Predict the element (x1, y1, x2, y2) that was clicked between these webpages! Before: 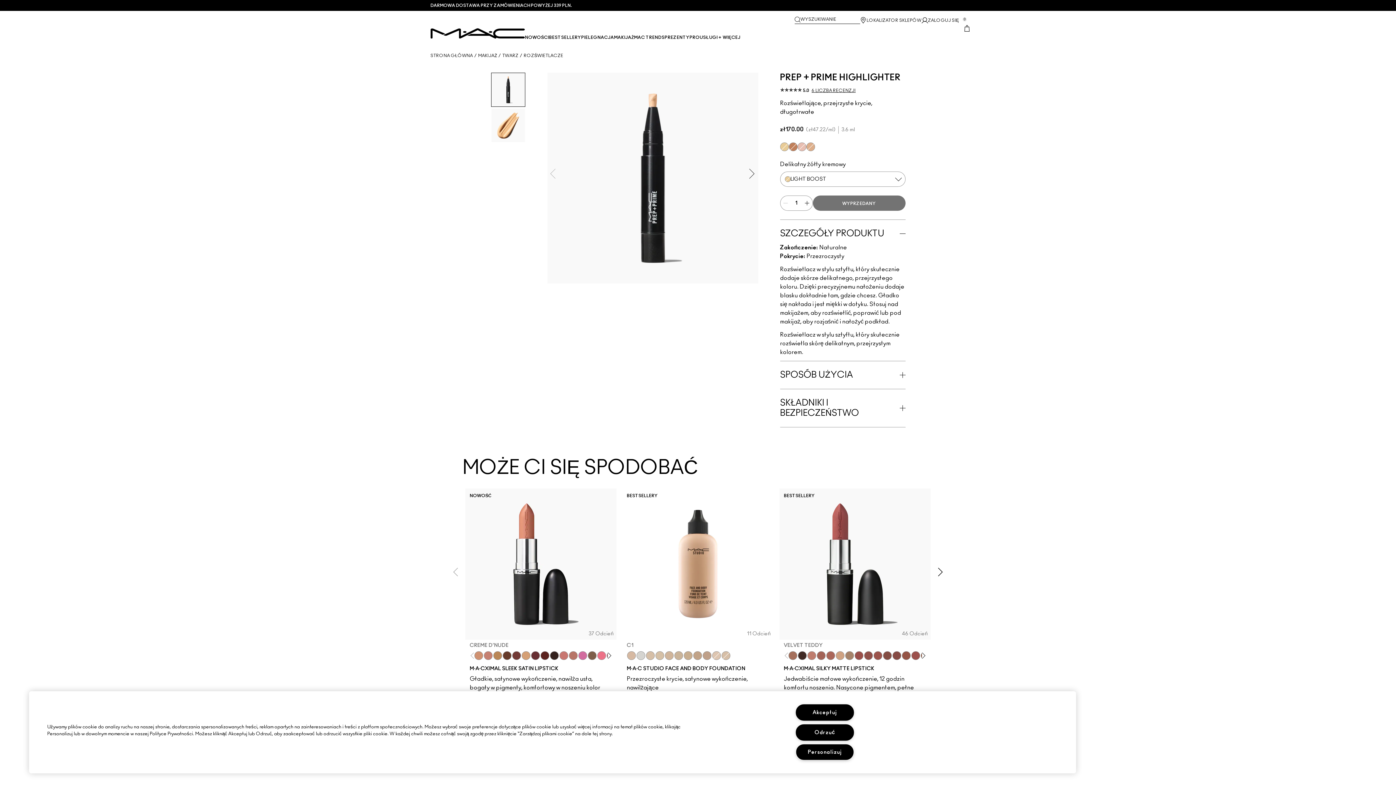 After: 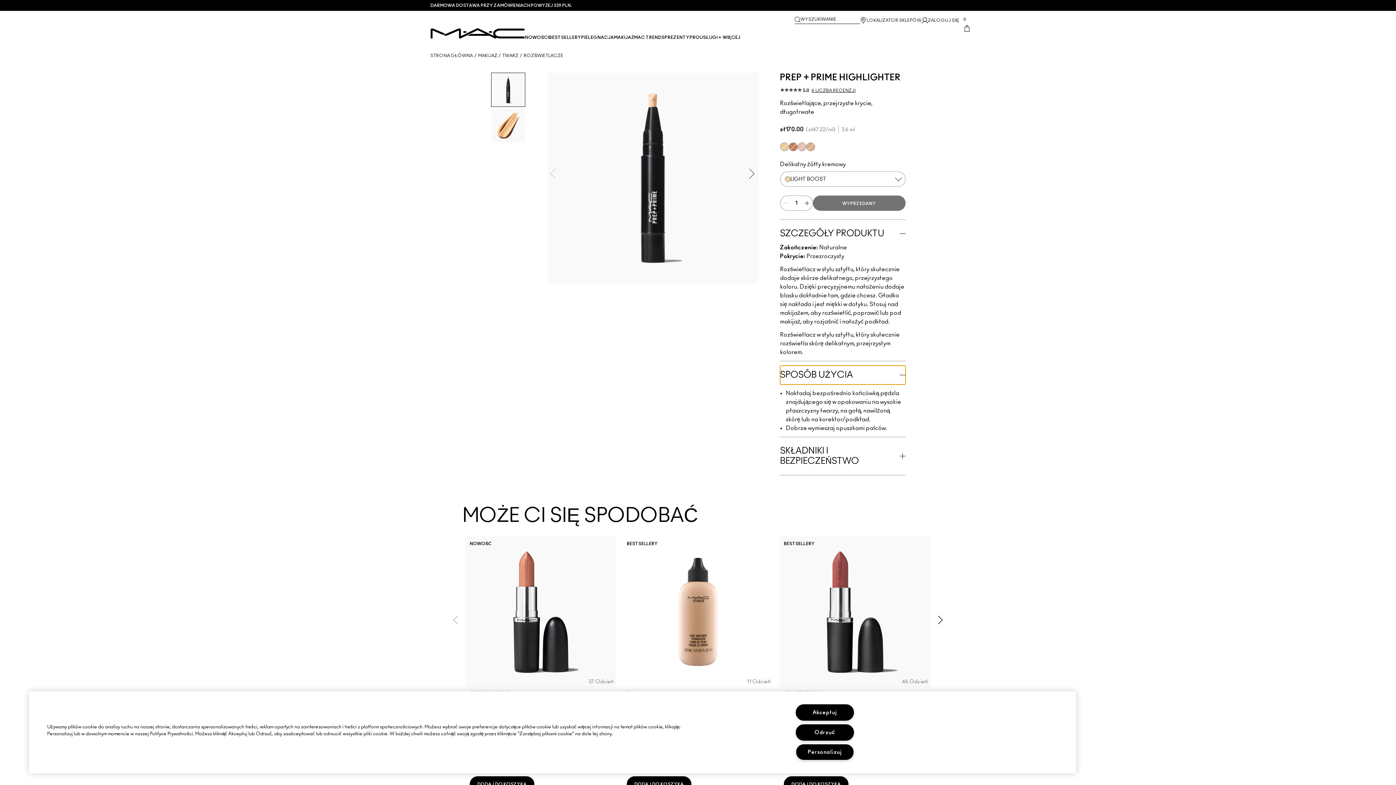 Action: bbox: (780, 365, 905, 384) label: SPOSÓB UŻYCIA